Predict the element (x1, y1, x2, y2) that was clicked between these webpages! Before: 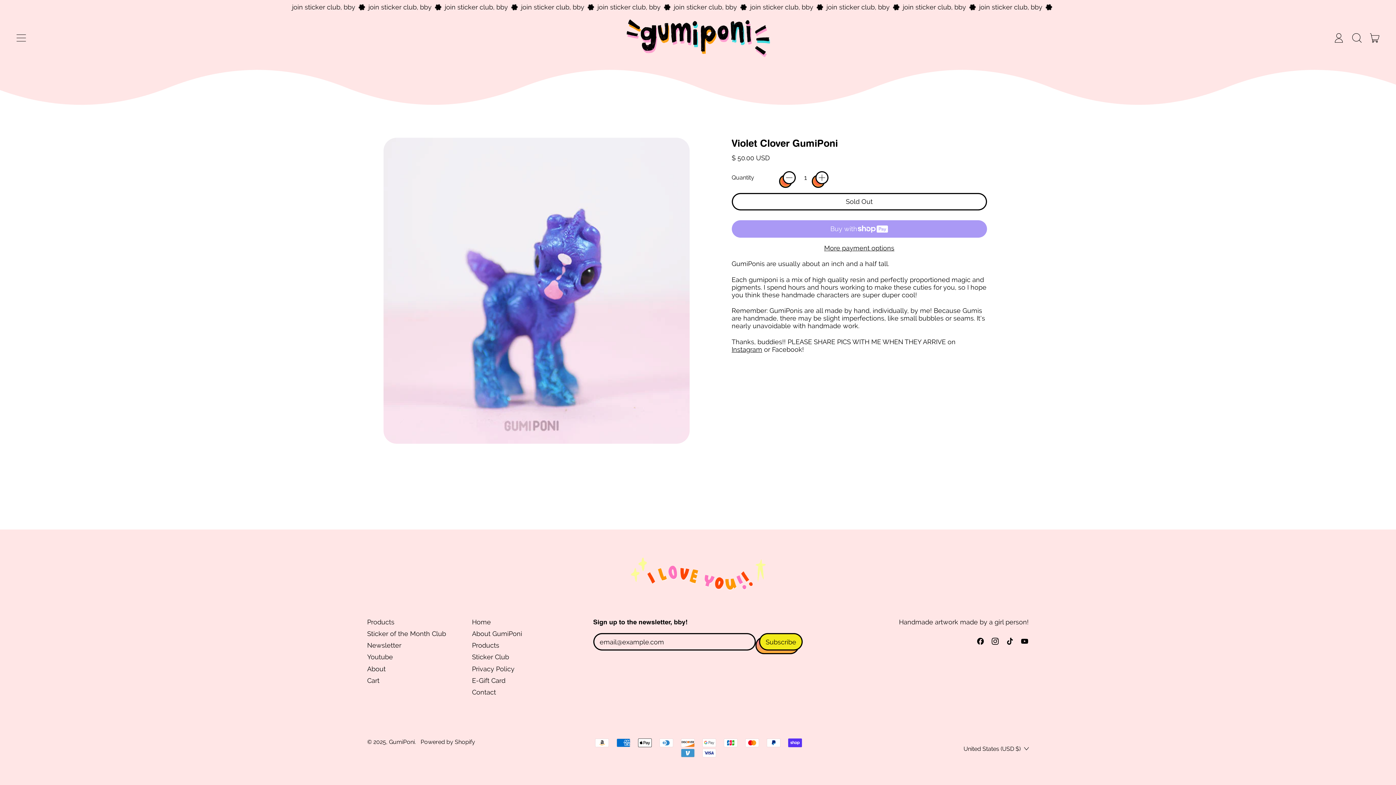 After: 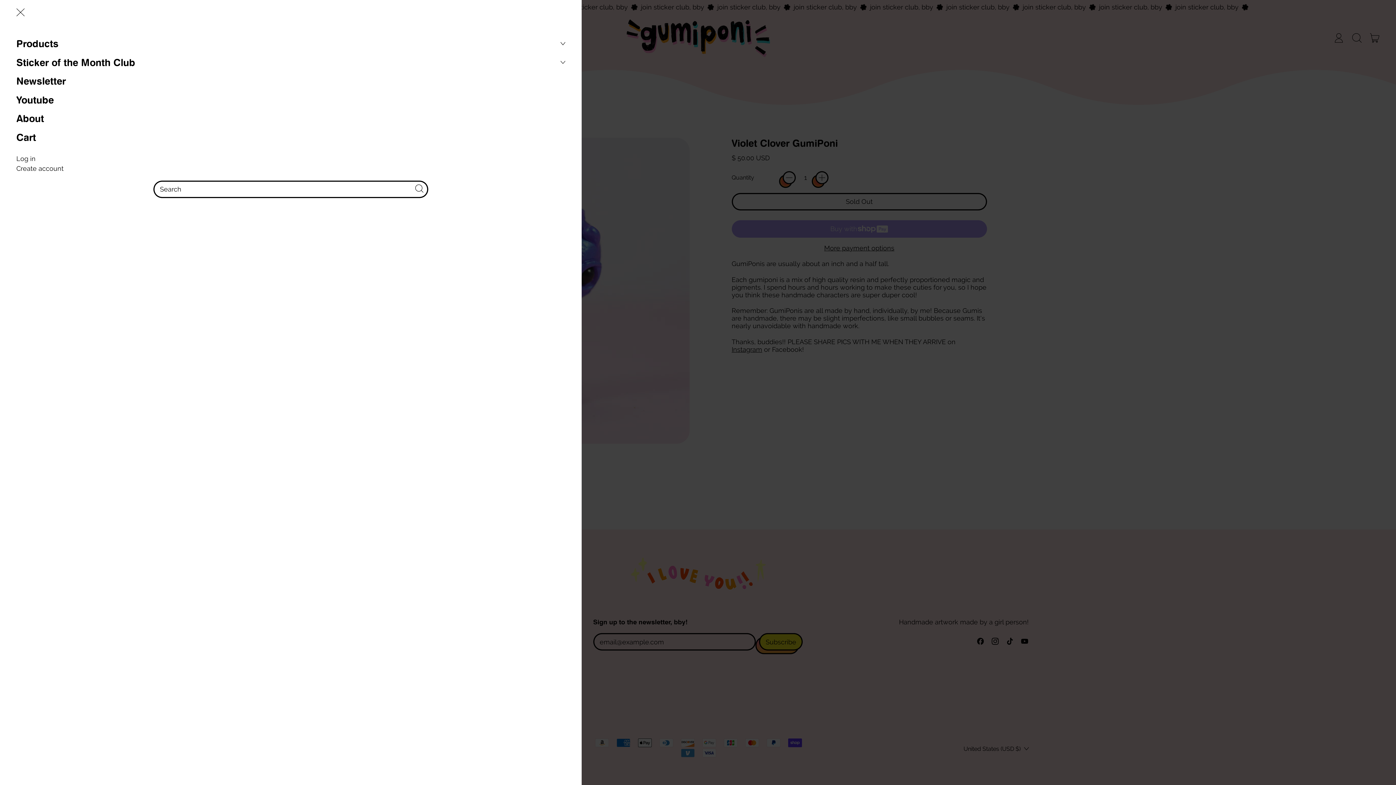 Action: label: Menu bbox: (14, 31, 27, 44)